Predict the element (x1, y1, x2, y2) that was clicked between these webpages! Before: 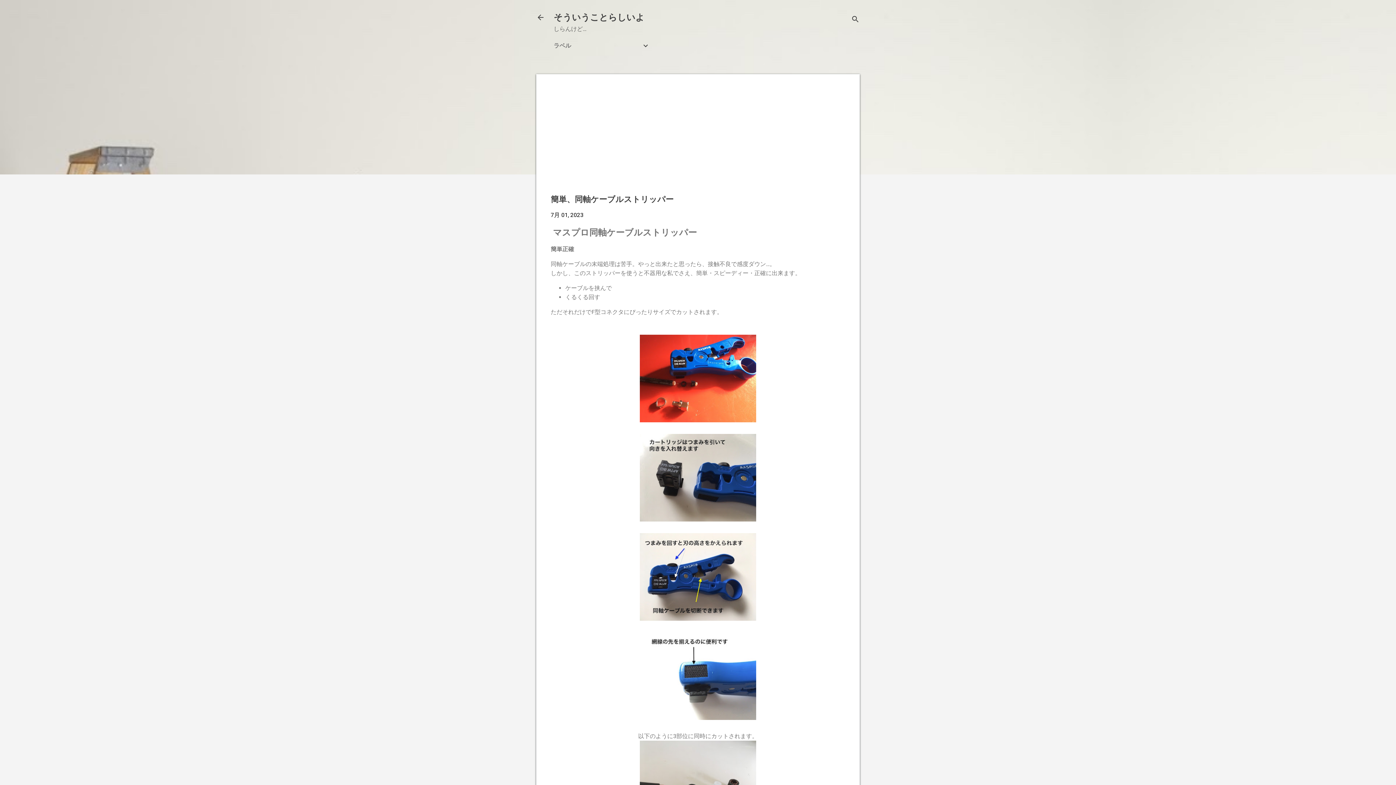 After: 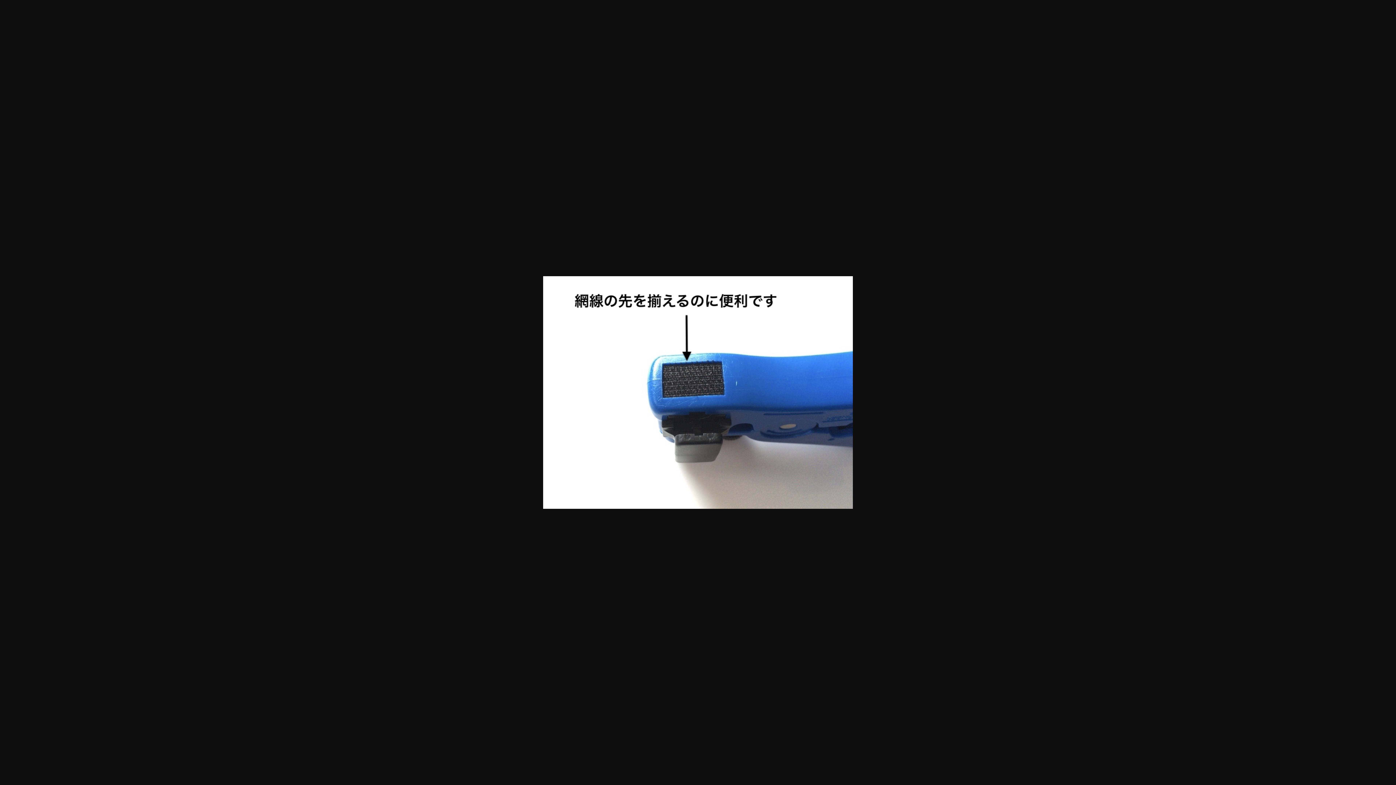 Action: bbox: (640, 714, 756, 721)